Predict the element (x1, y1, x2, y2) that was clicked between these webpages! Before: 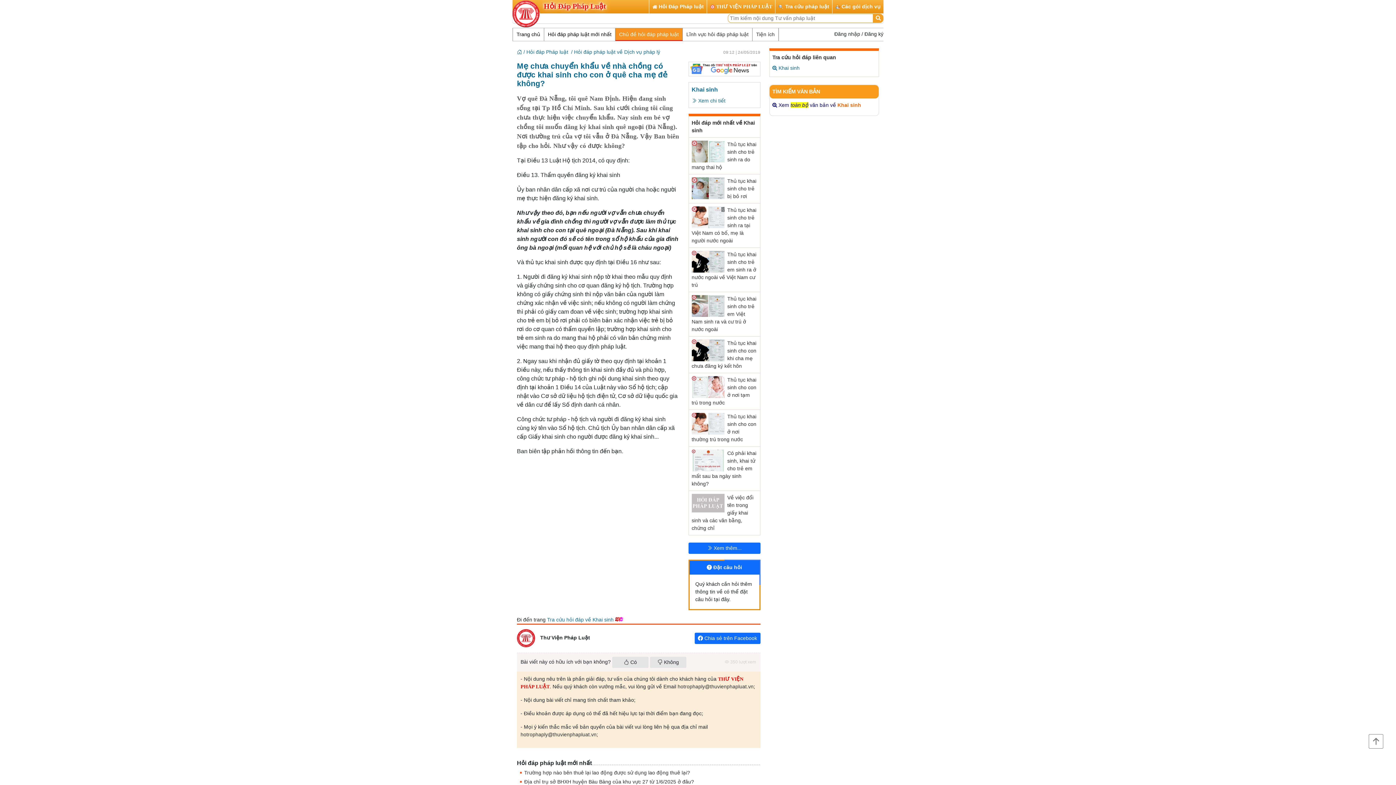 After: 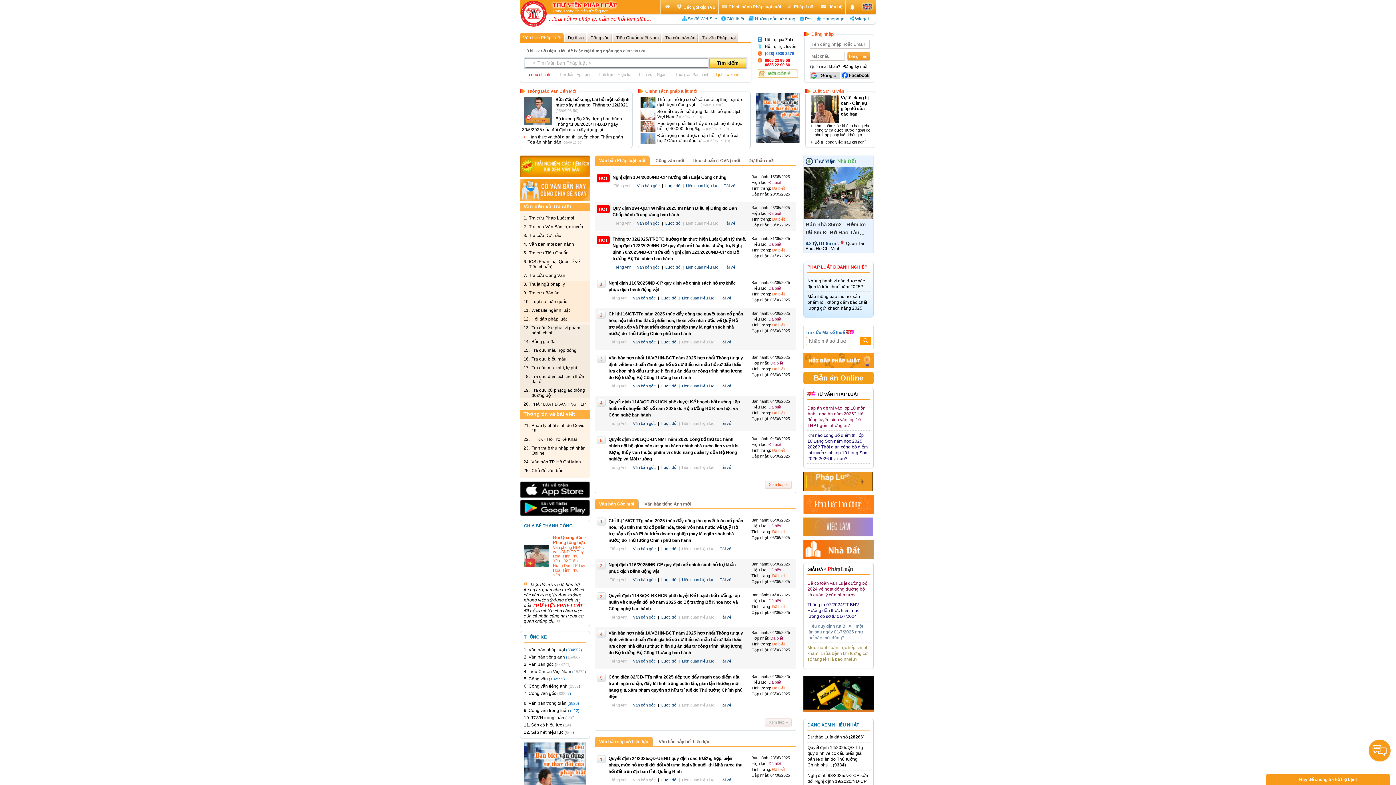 Action: bbox: (517, 49, 522, 54)